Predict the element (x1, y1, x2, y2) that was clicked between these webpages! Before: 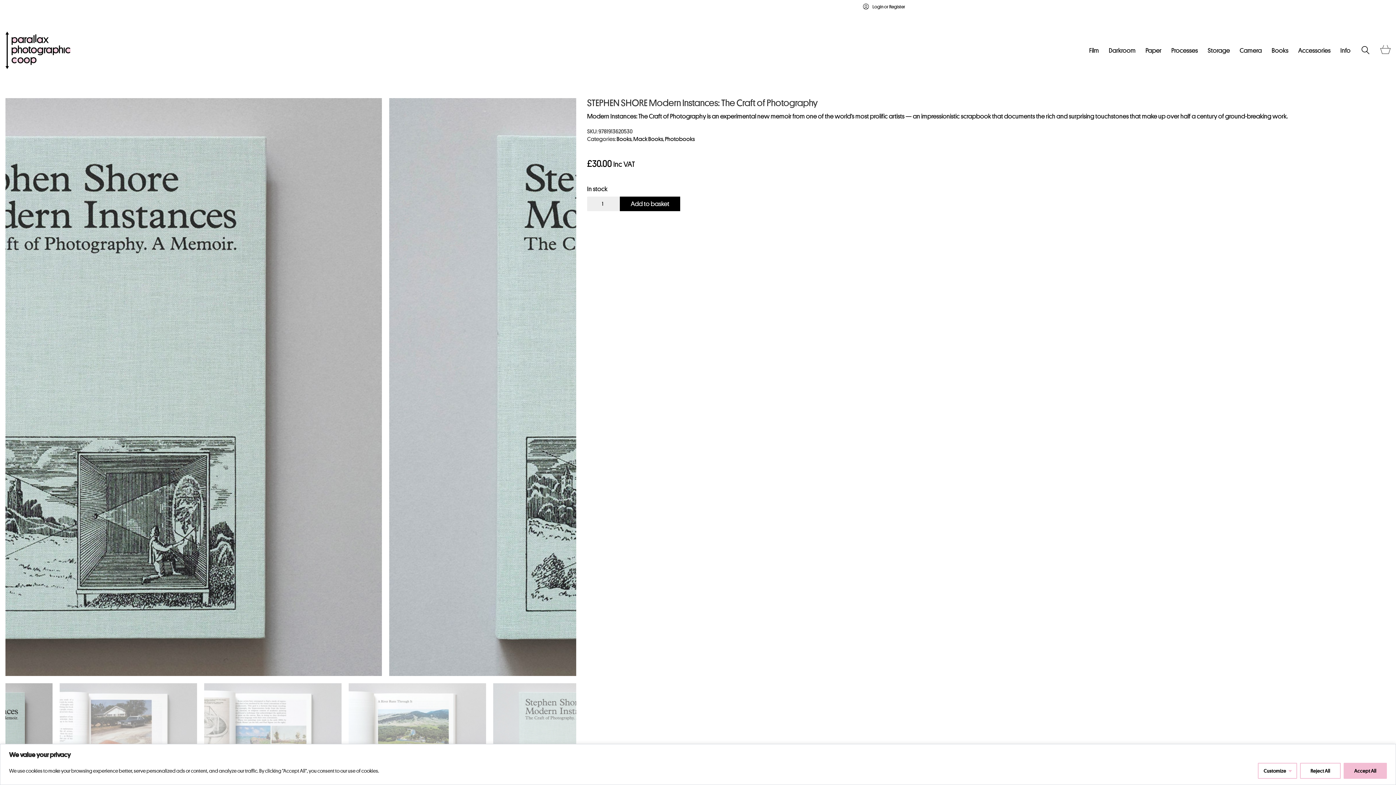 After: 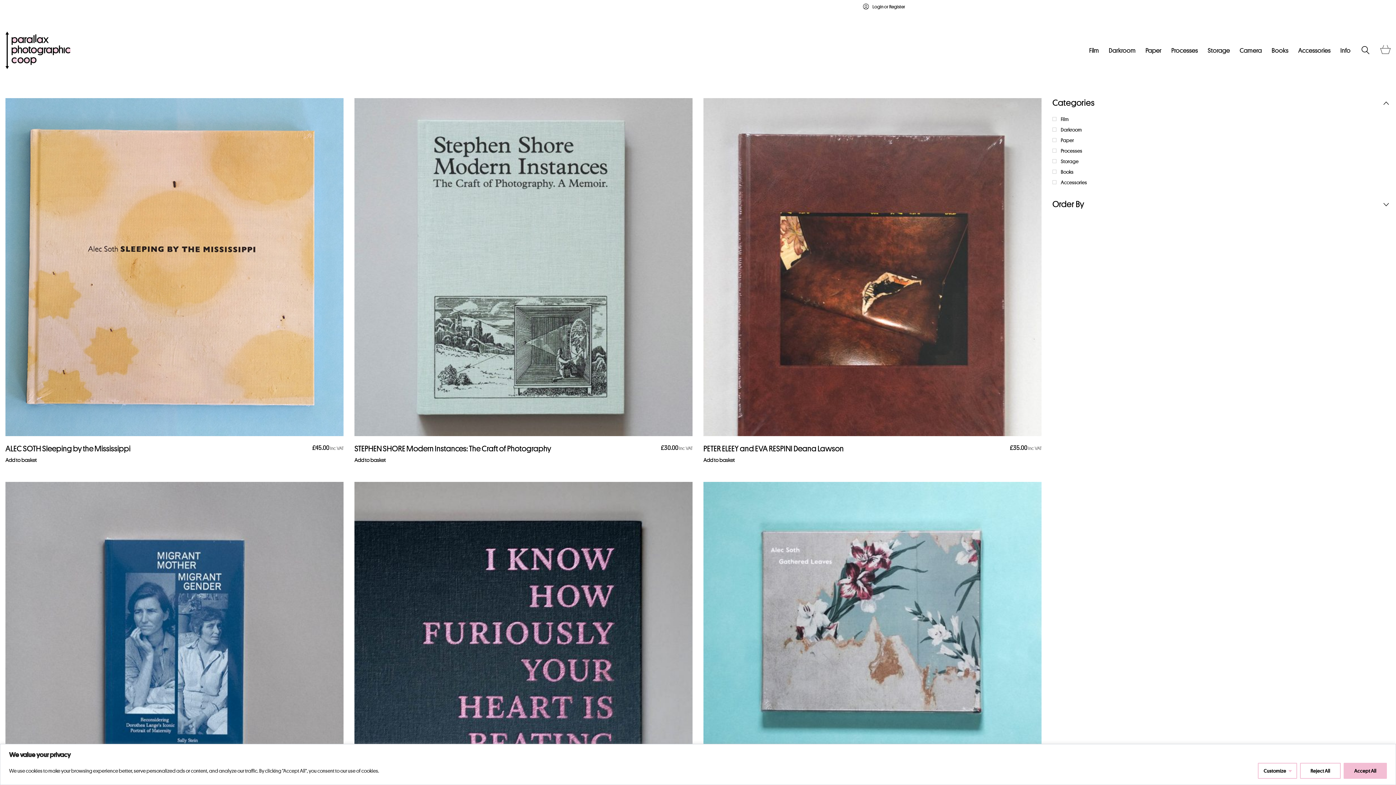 Action: bbox: (633, 135, 663, 143) label: Mack Books